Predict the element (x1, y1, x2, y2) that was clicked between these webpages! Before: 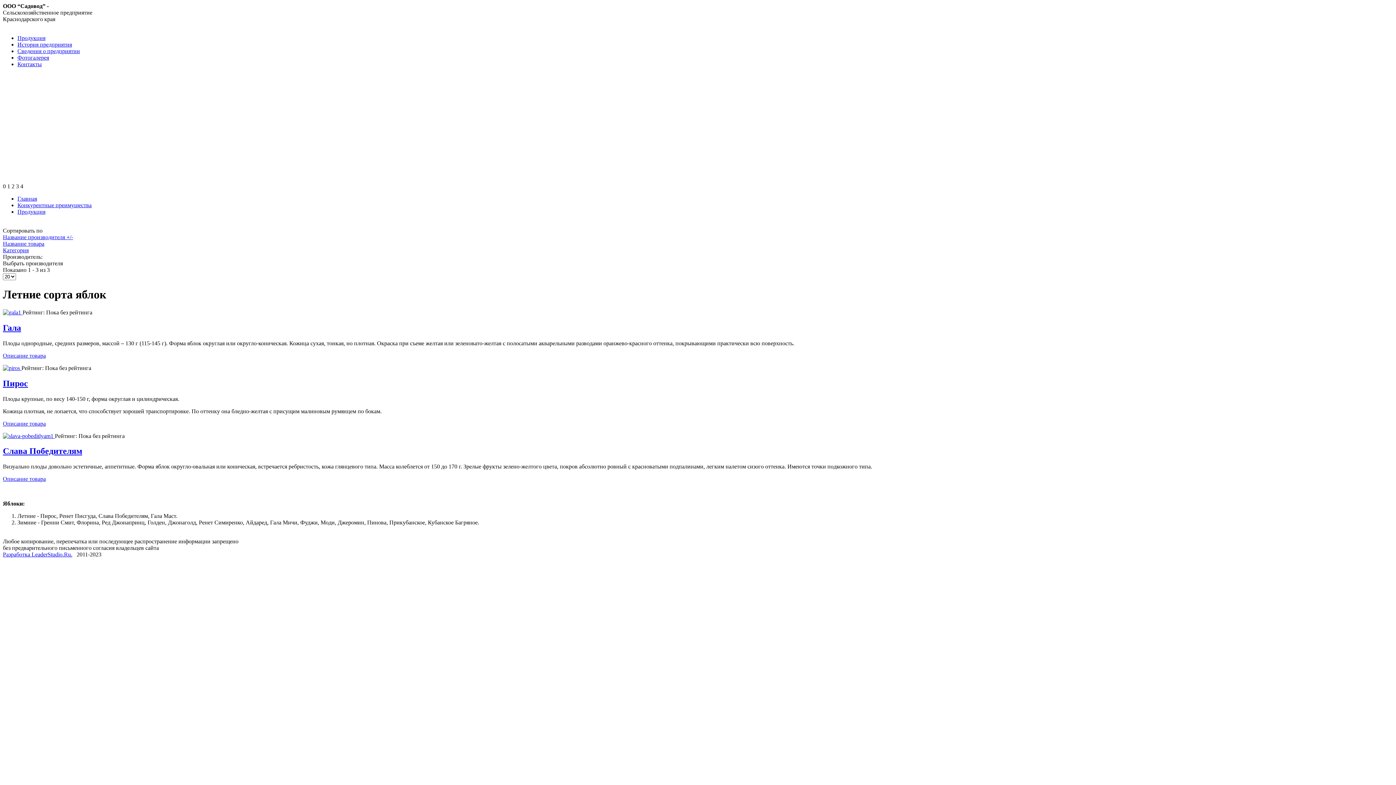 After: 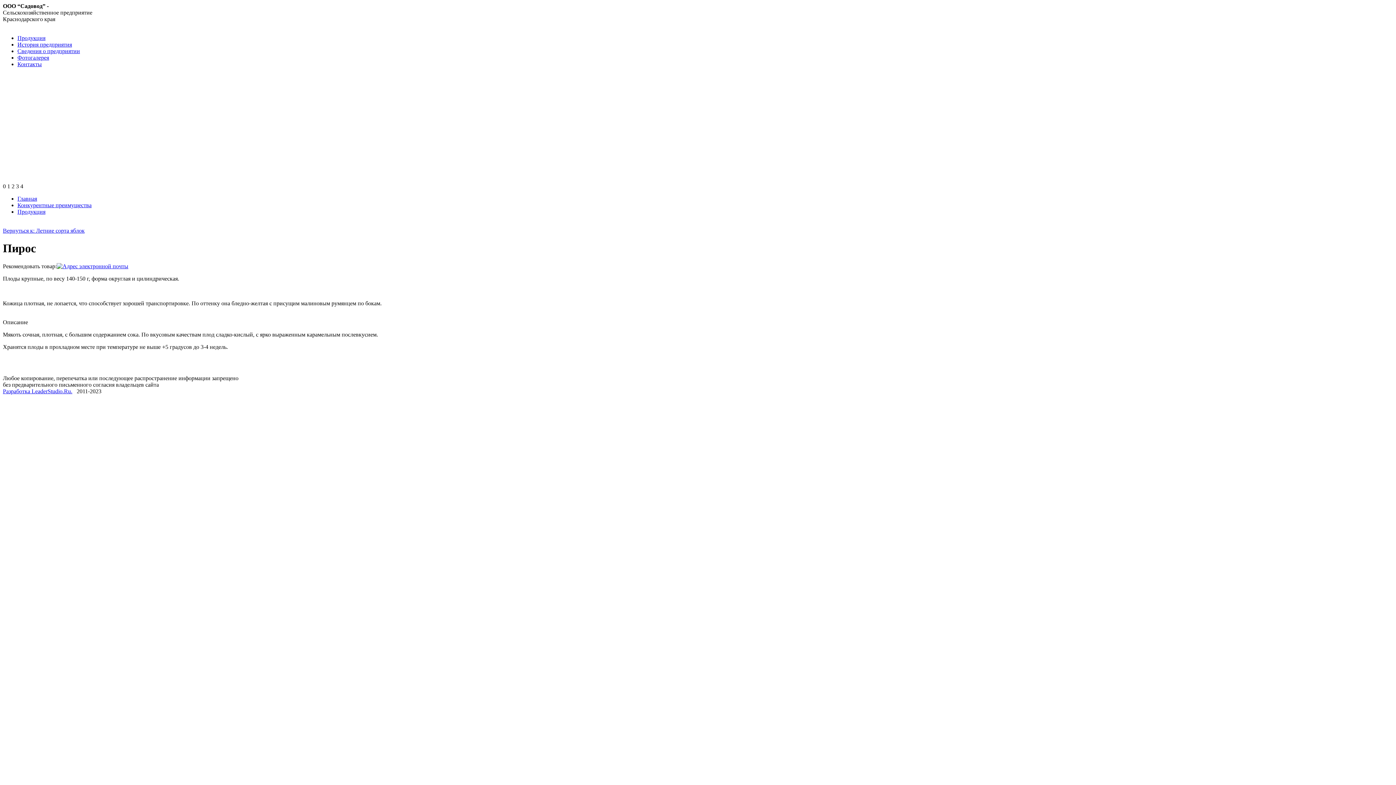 Action: label: Описание товара bbox: (2, 420, 45, 426)